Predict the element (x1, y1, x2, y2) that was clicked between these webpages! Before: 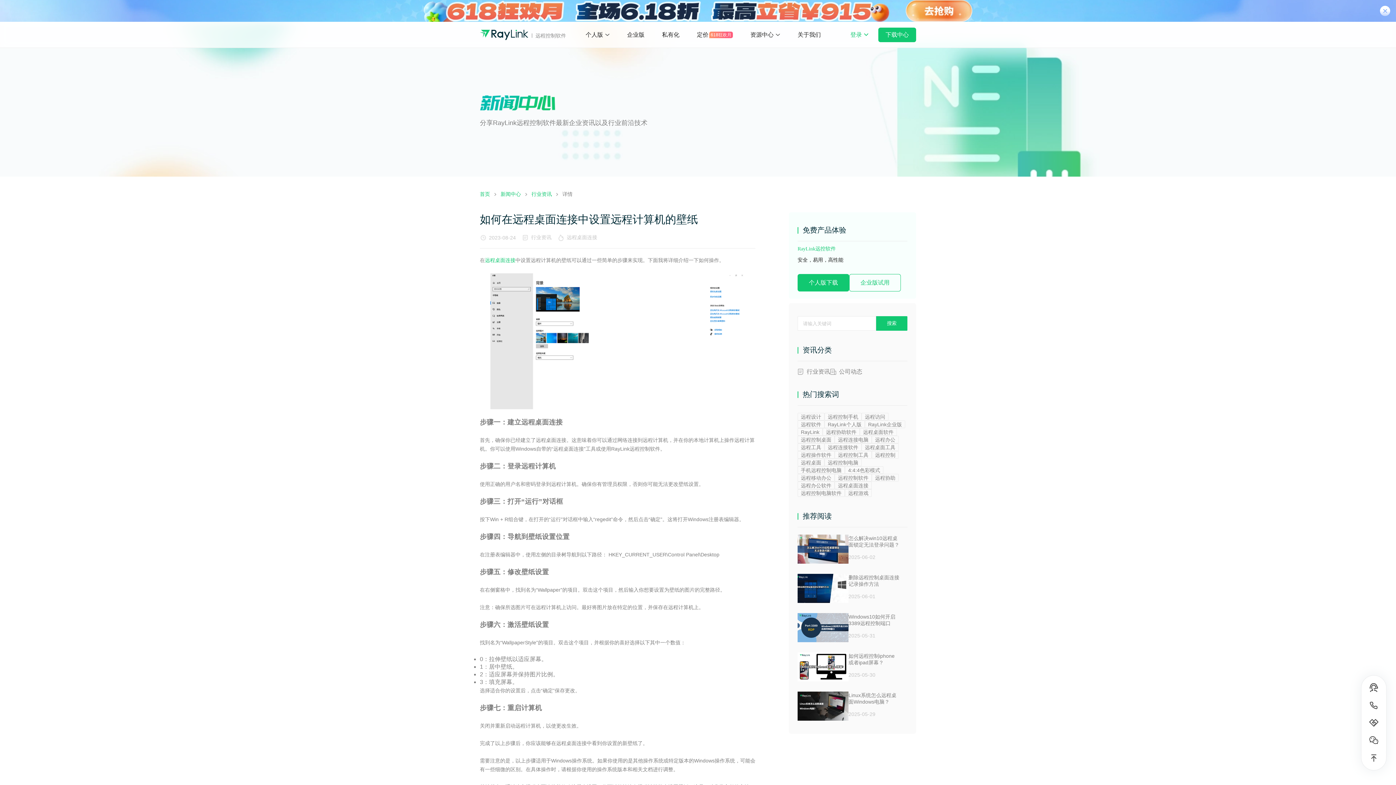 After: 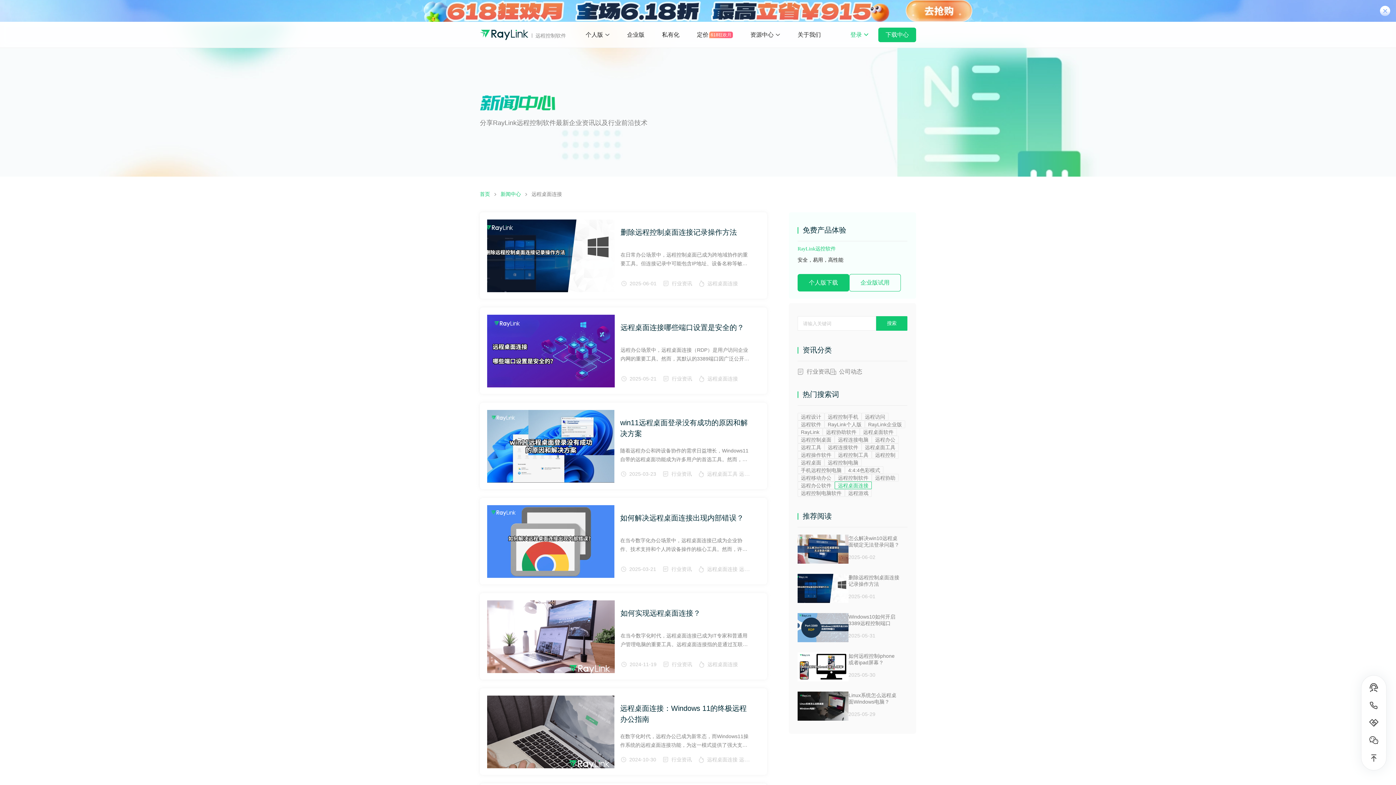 Action: bbox: (834, 481, 872, 489) label: 远程桌面连接